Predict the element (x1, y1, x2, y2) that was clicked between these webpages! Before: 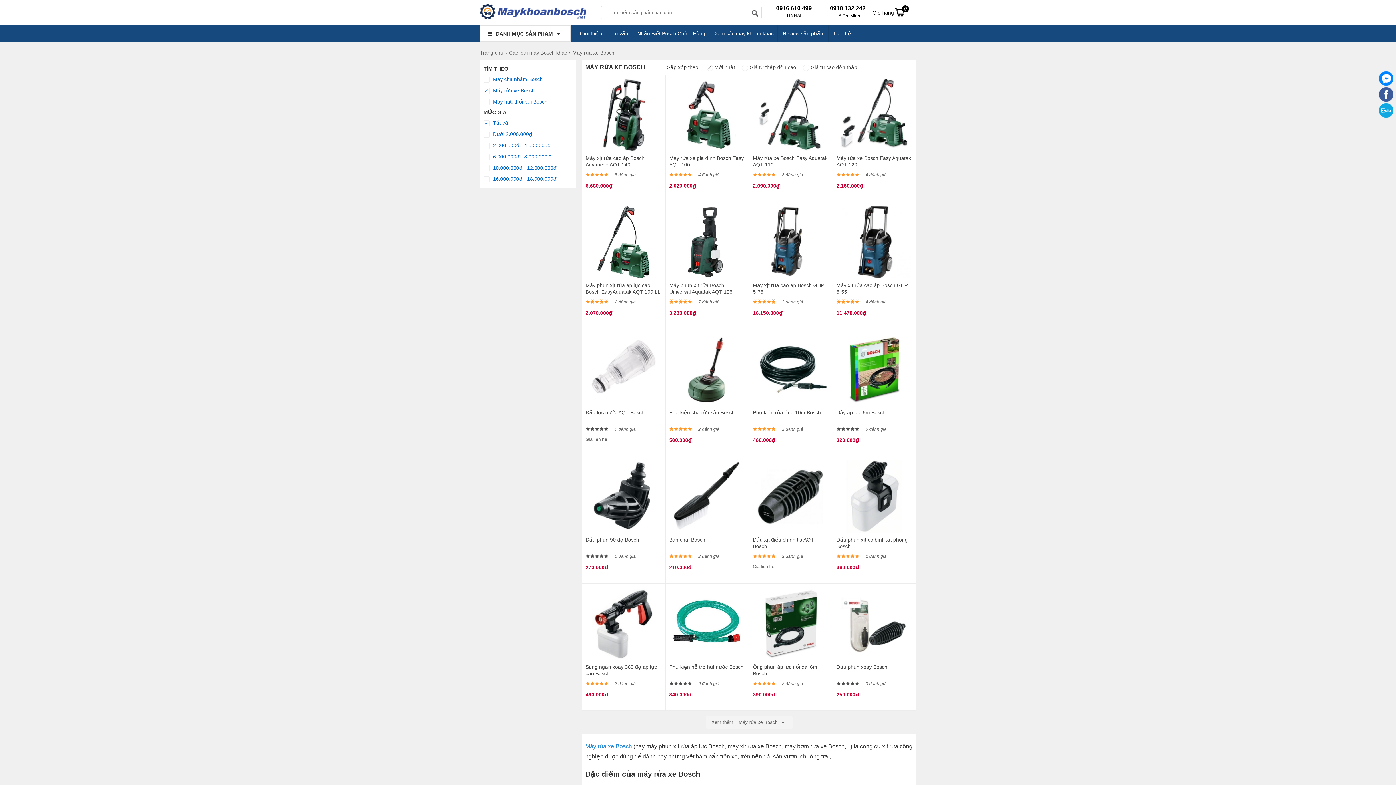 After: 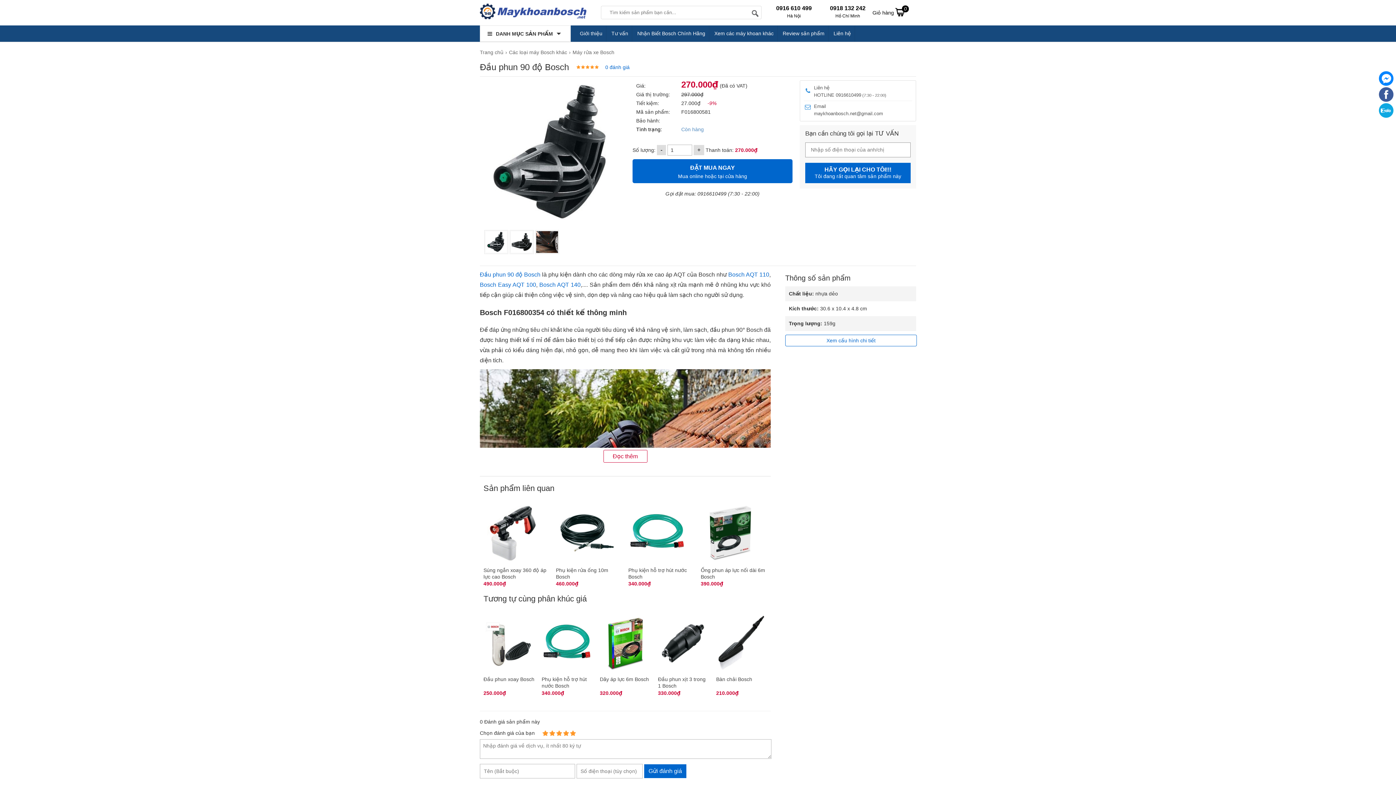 Action: label: Đầu phun 90 độ Bosch
0 đánh giá
270.000₫ bbox: (582, 460, 665, 573)